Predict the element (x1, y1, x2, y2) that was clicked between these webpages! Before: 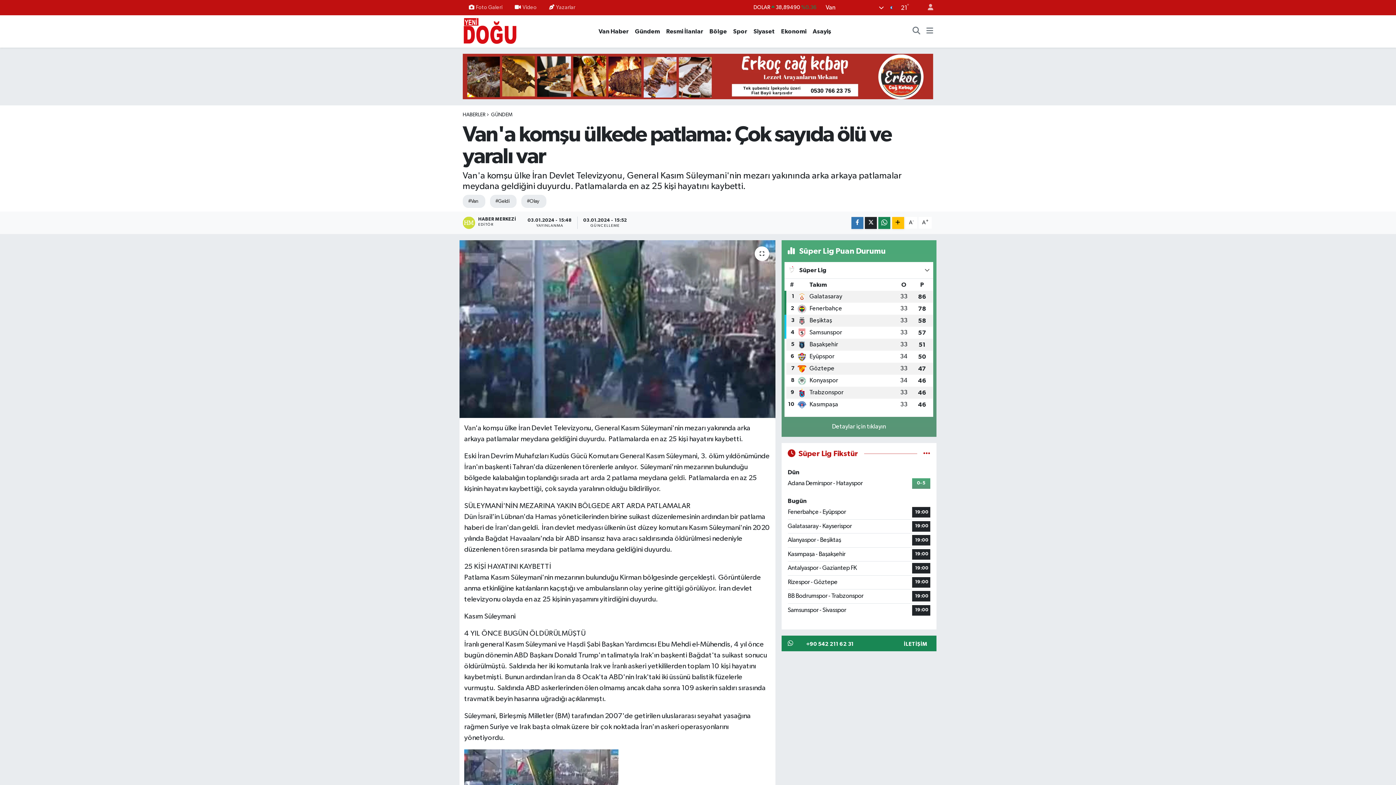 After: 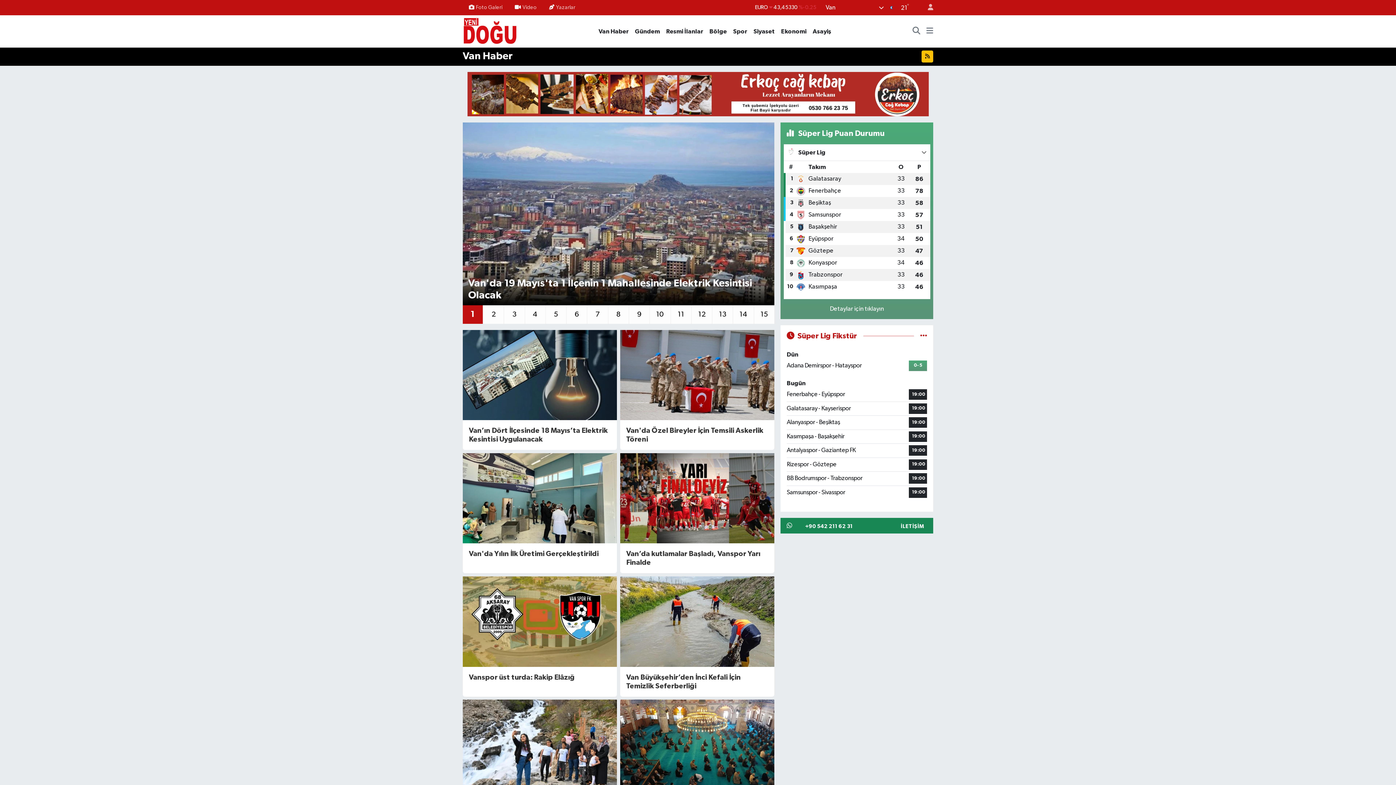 Action: label: Van Haber bbox: (595, 26, 632, 35)